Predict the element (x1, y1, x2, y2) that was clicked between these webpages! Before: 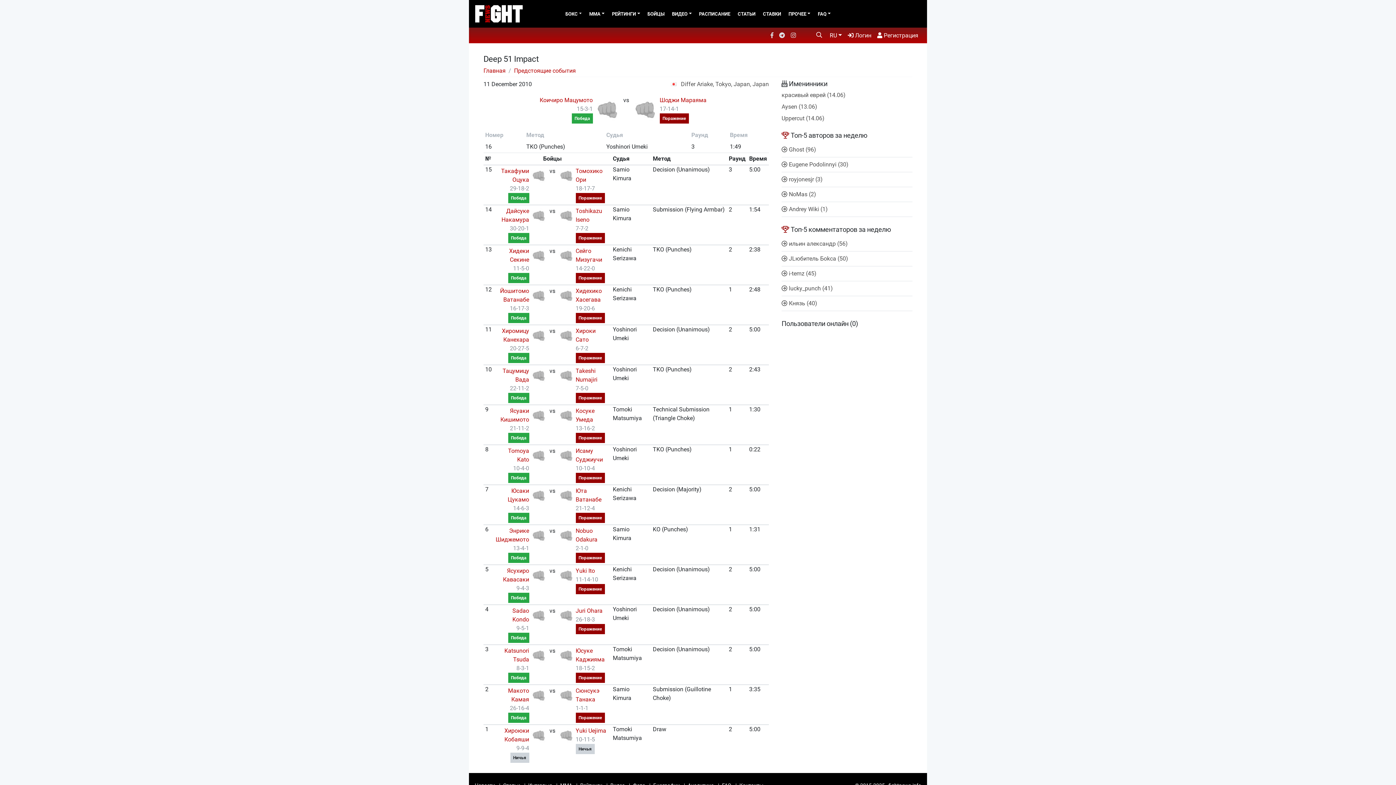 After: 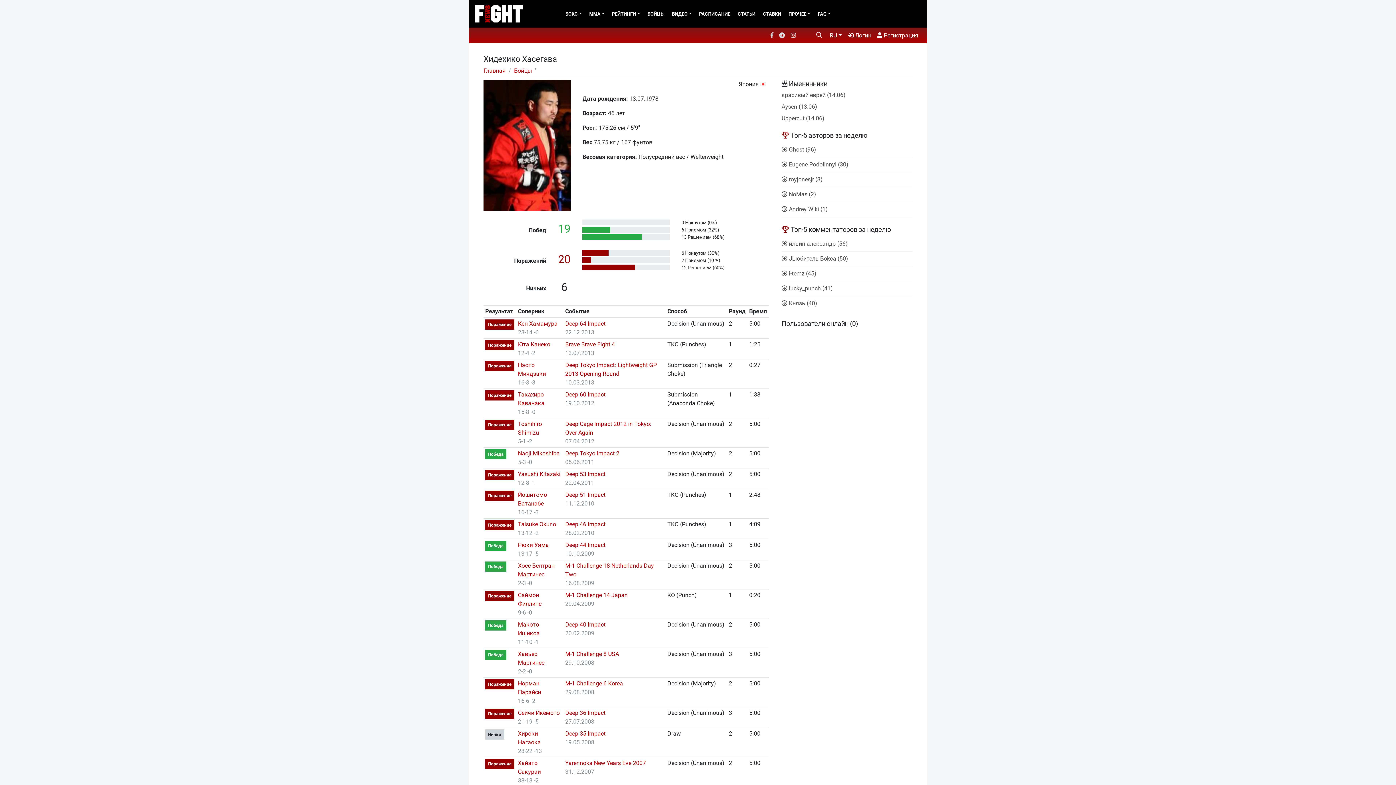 Action: bbox: (556, 292, 575, 299)